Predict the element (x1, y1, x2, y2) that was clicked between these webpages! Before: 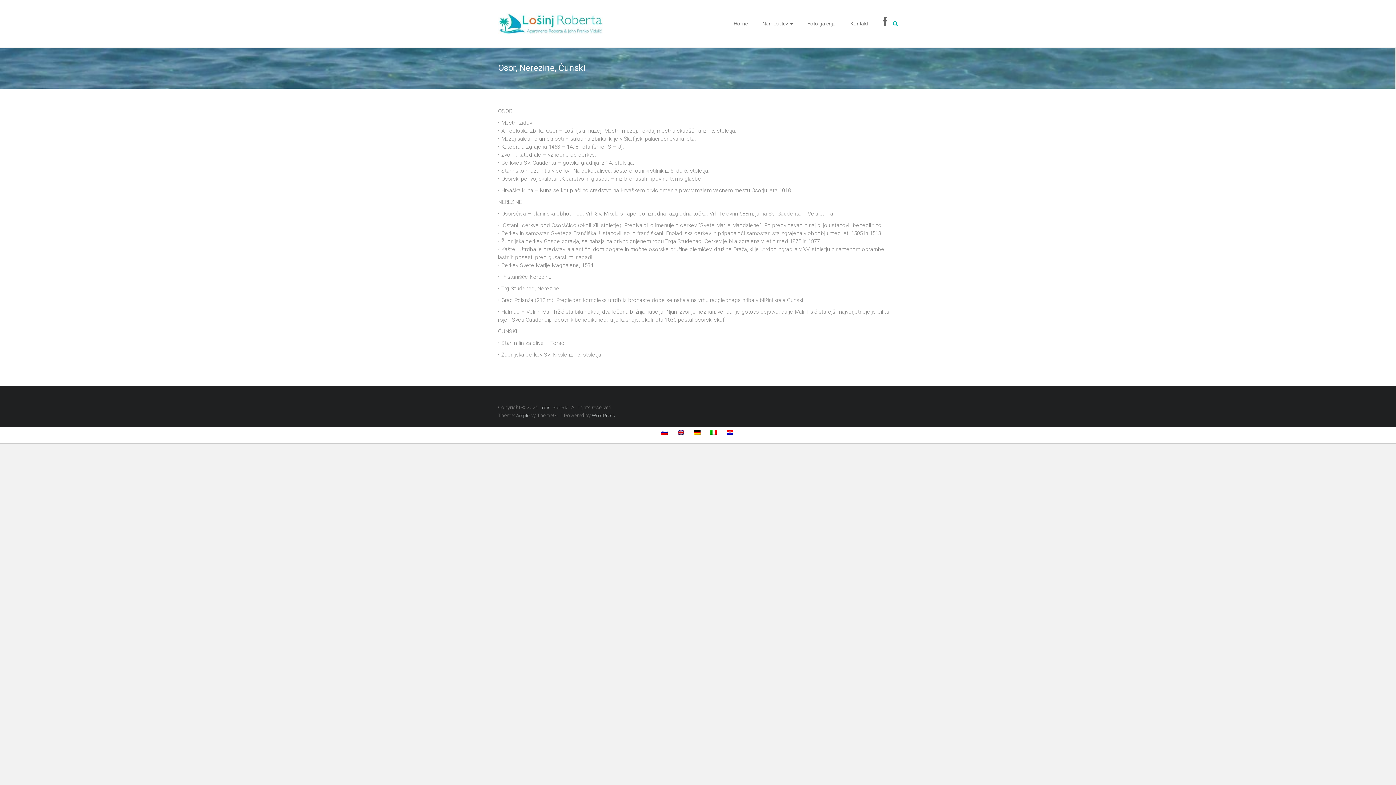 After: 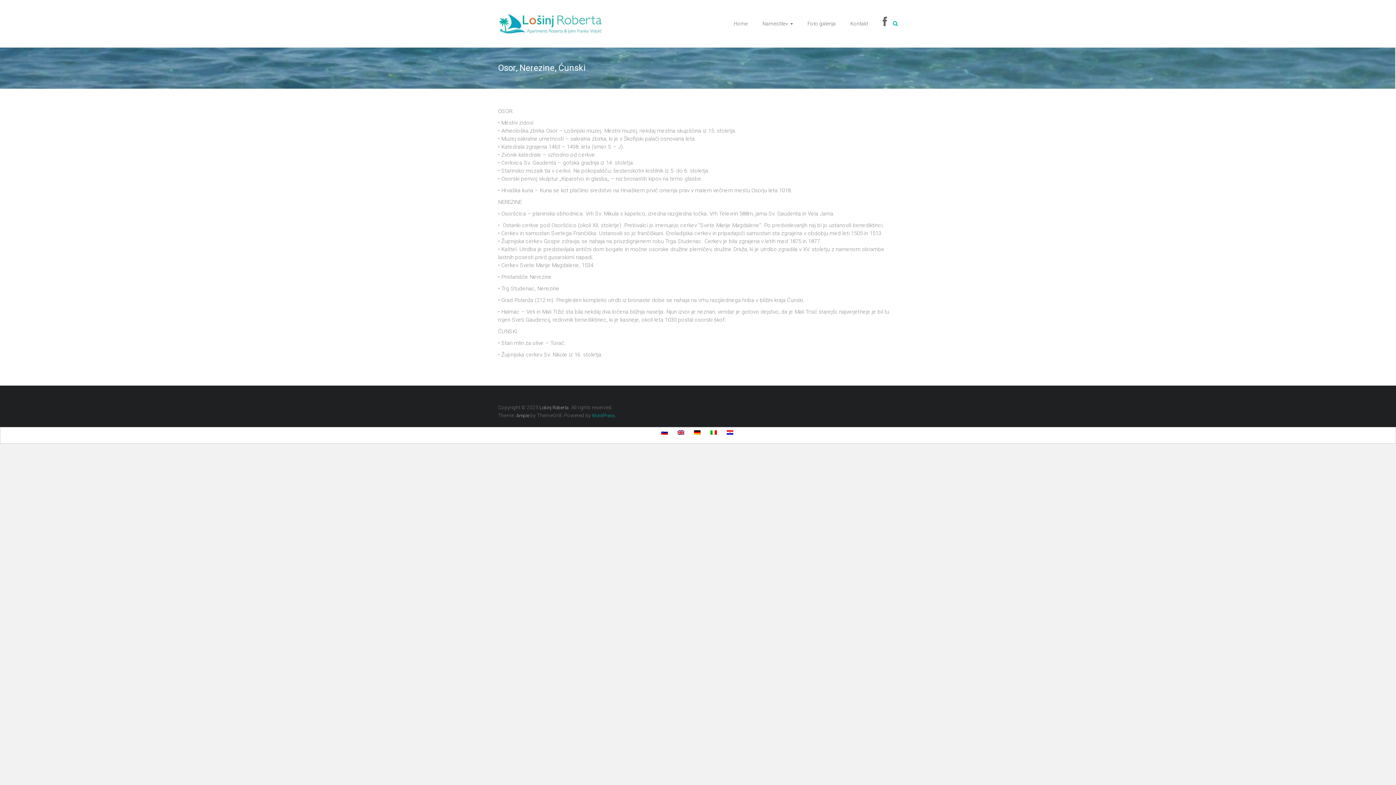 Action: bbox: (592, 413, 615, 418) label: WordPress